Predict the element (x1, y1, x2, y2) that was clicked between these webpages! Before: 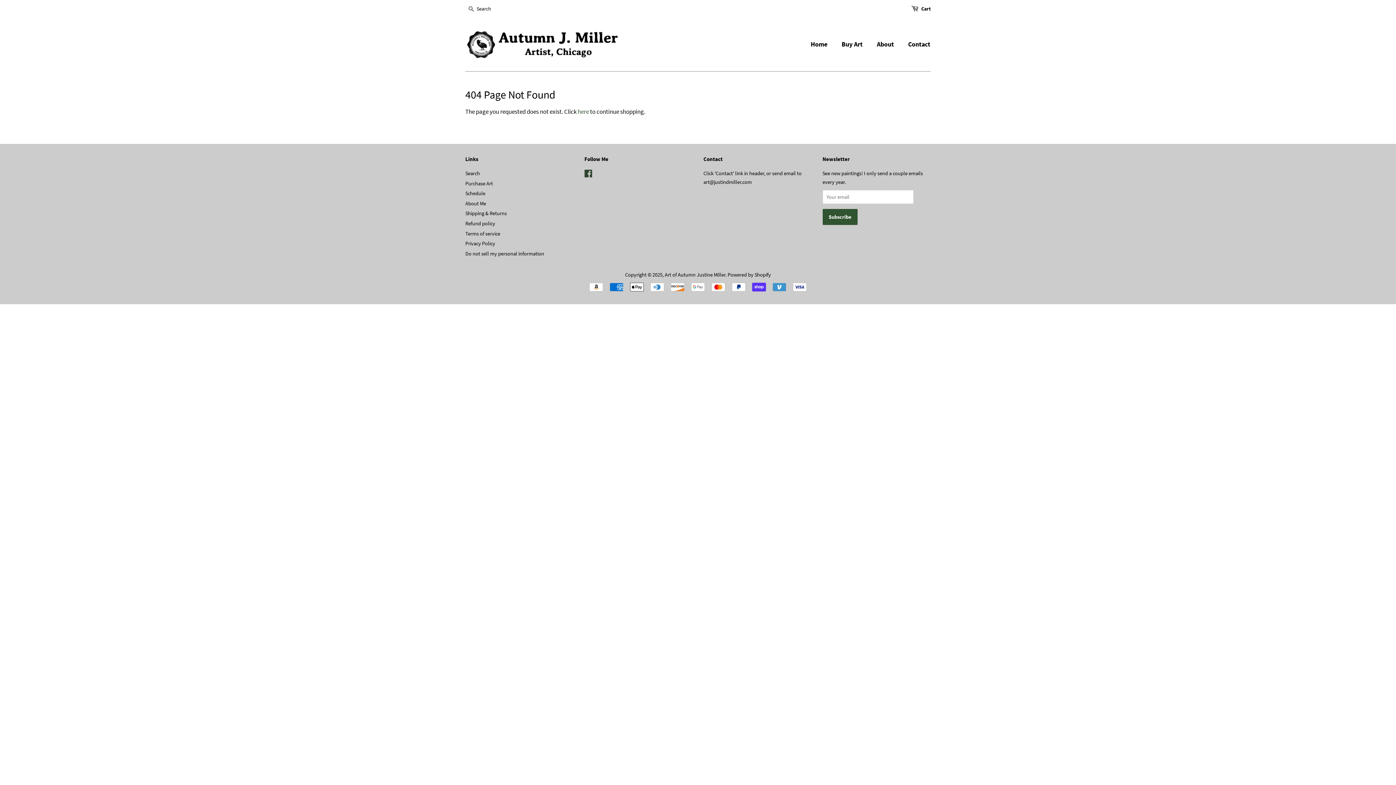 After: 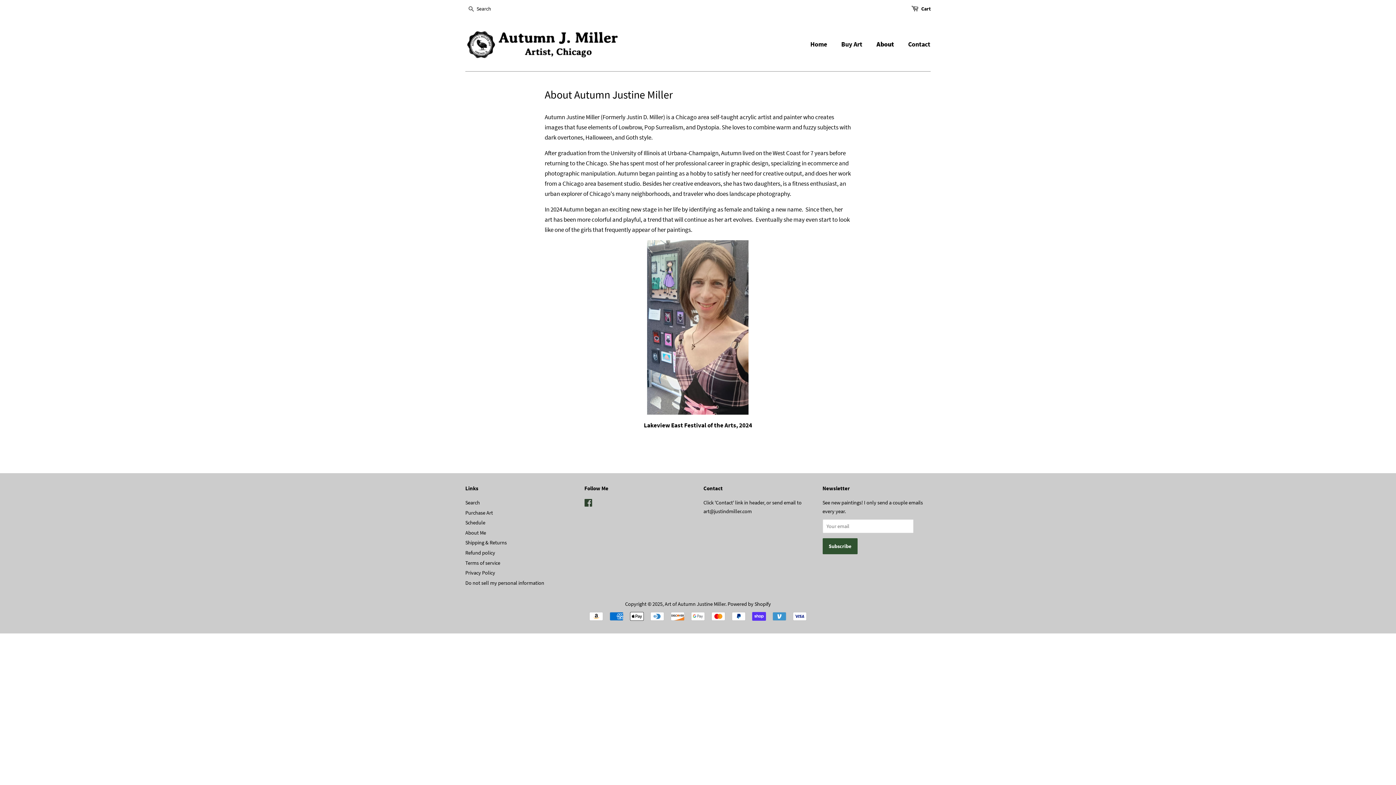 Action: bbox: (465, 200, 486, 206) label: About Me